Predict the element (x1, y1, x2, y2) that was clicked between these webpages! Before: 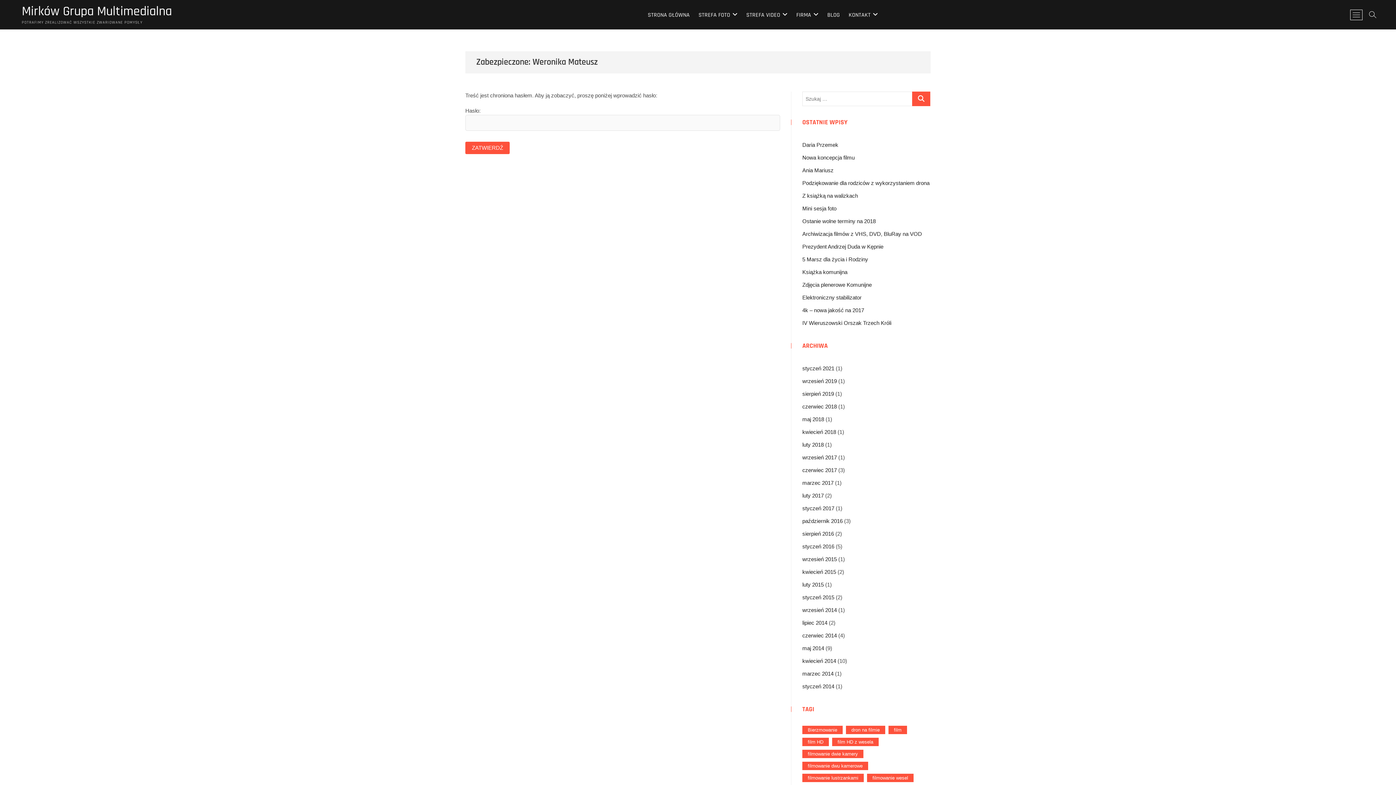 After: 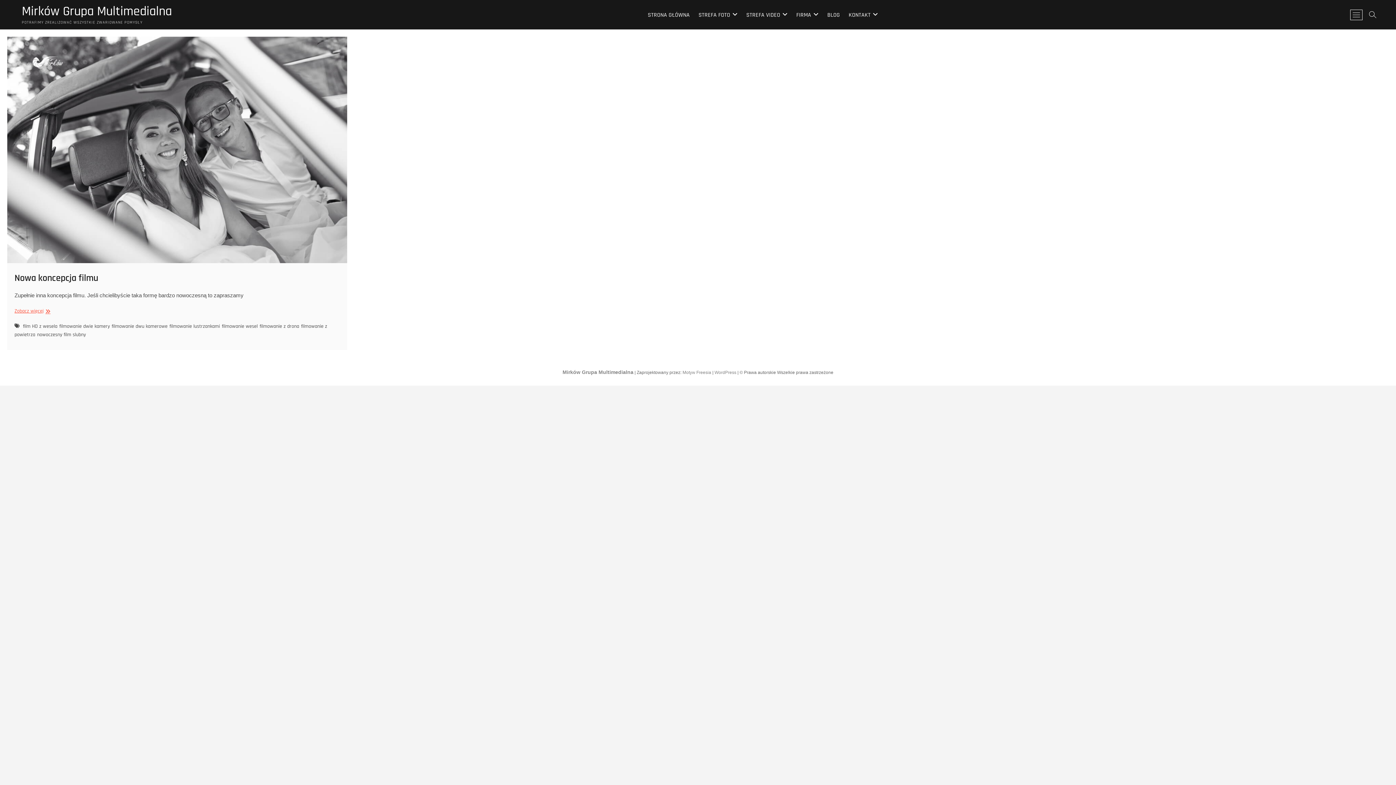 Action: bbox: (802, 378, 837, 384) label: wrzesień 2019